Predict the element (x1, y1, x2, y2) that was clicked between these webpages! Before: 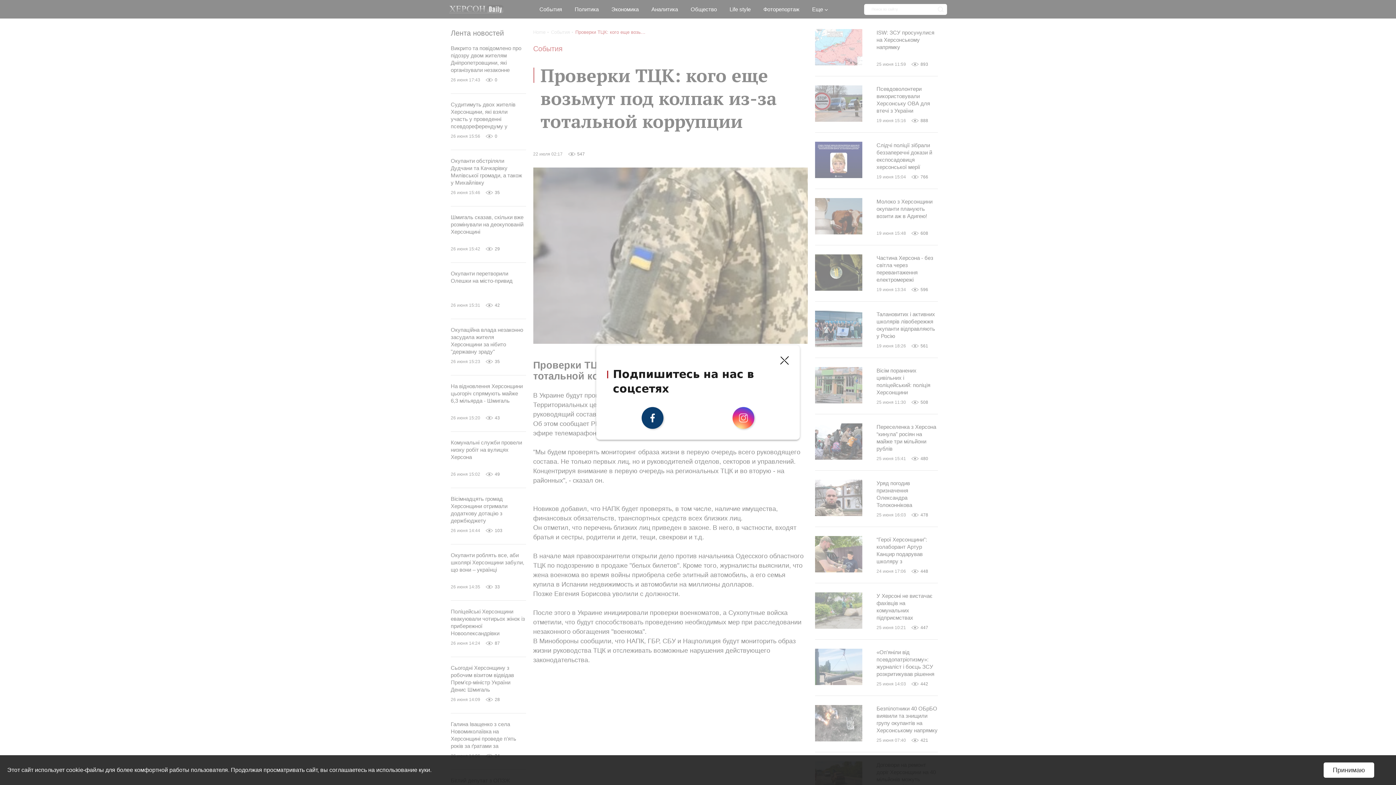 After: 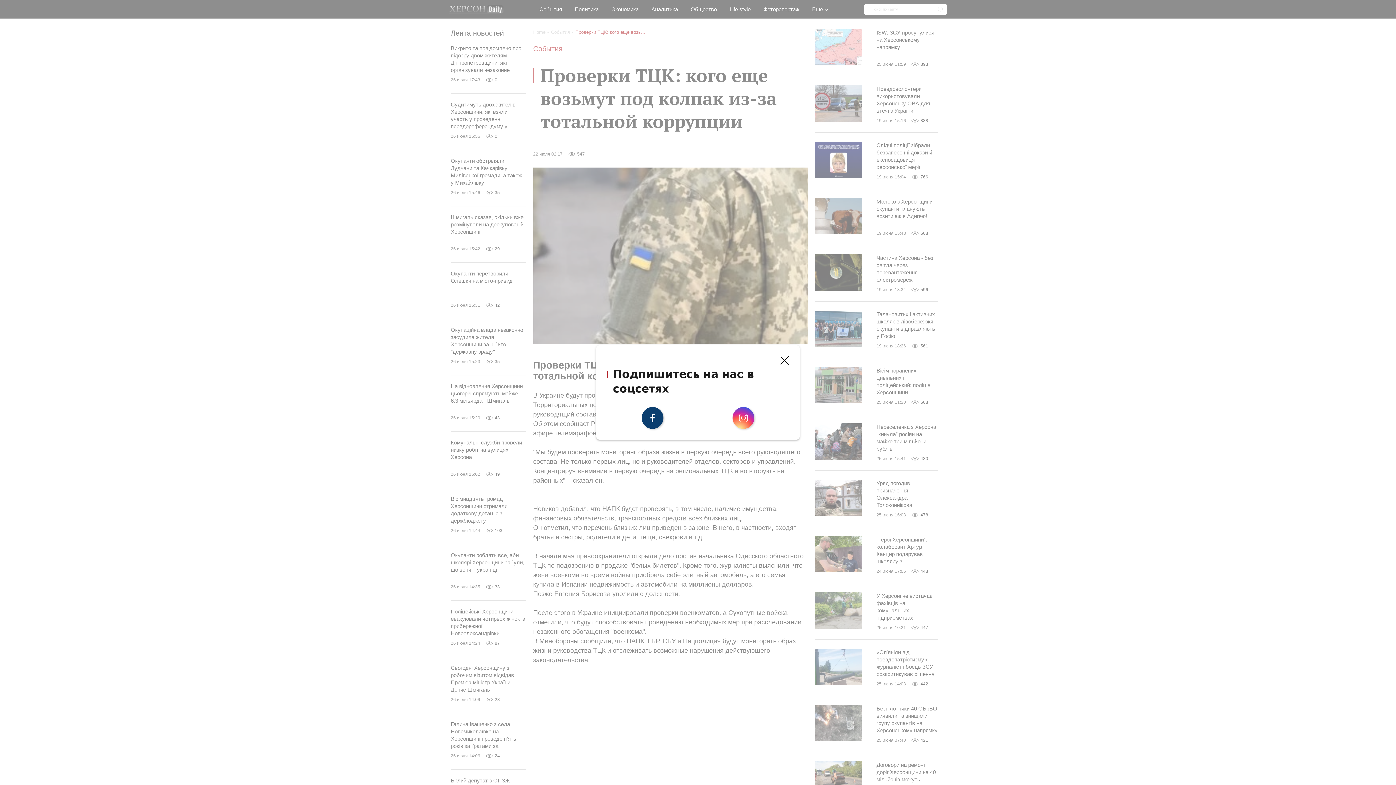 Action: label: Принимаю bbox: (1324, 762, 1374, 778)